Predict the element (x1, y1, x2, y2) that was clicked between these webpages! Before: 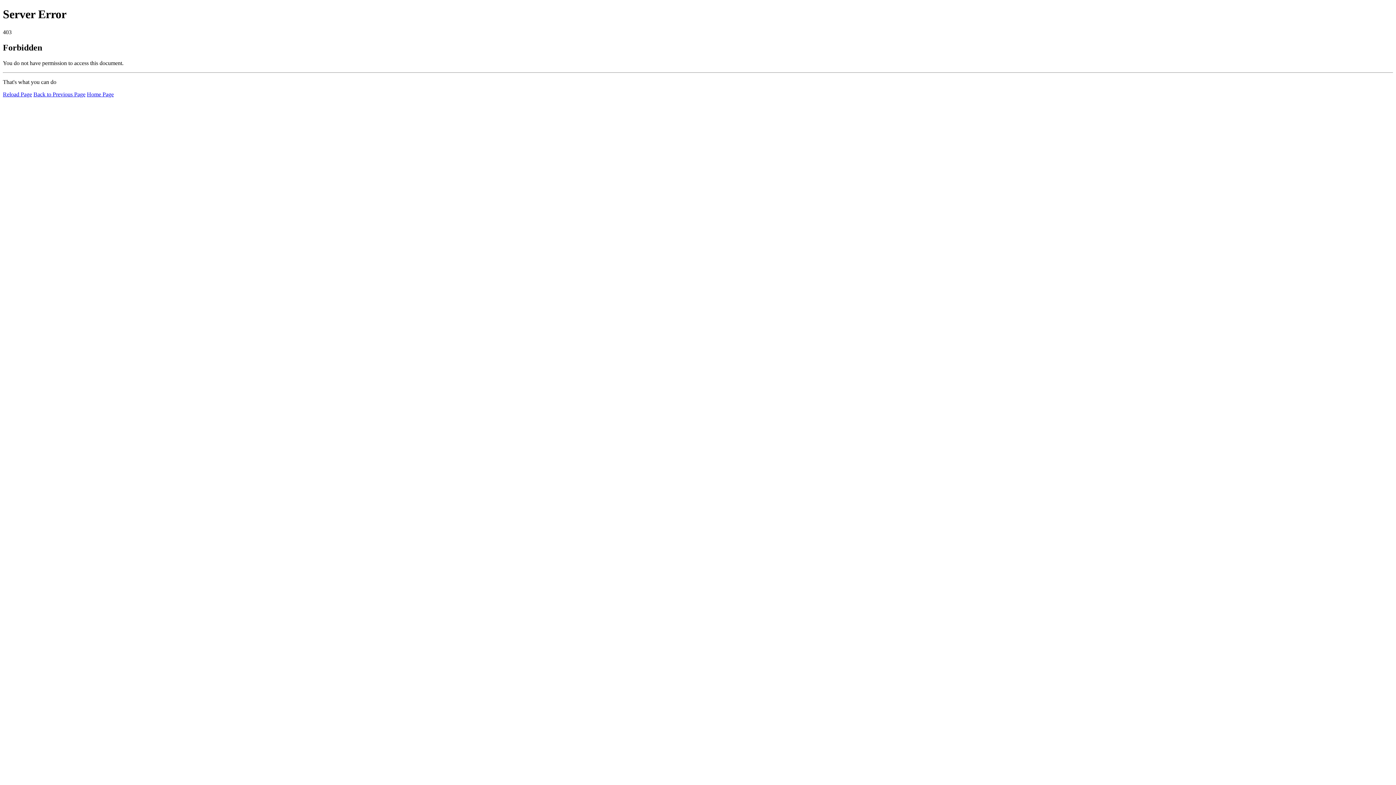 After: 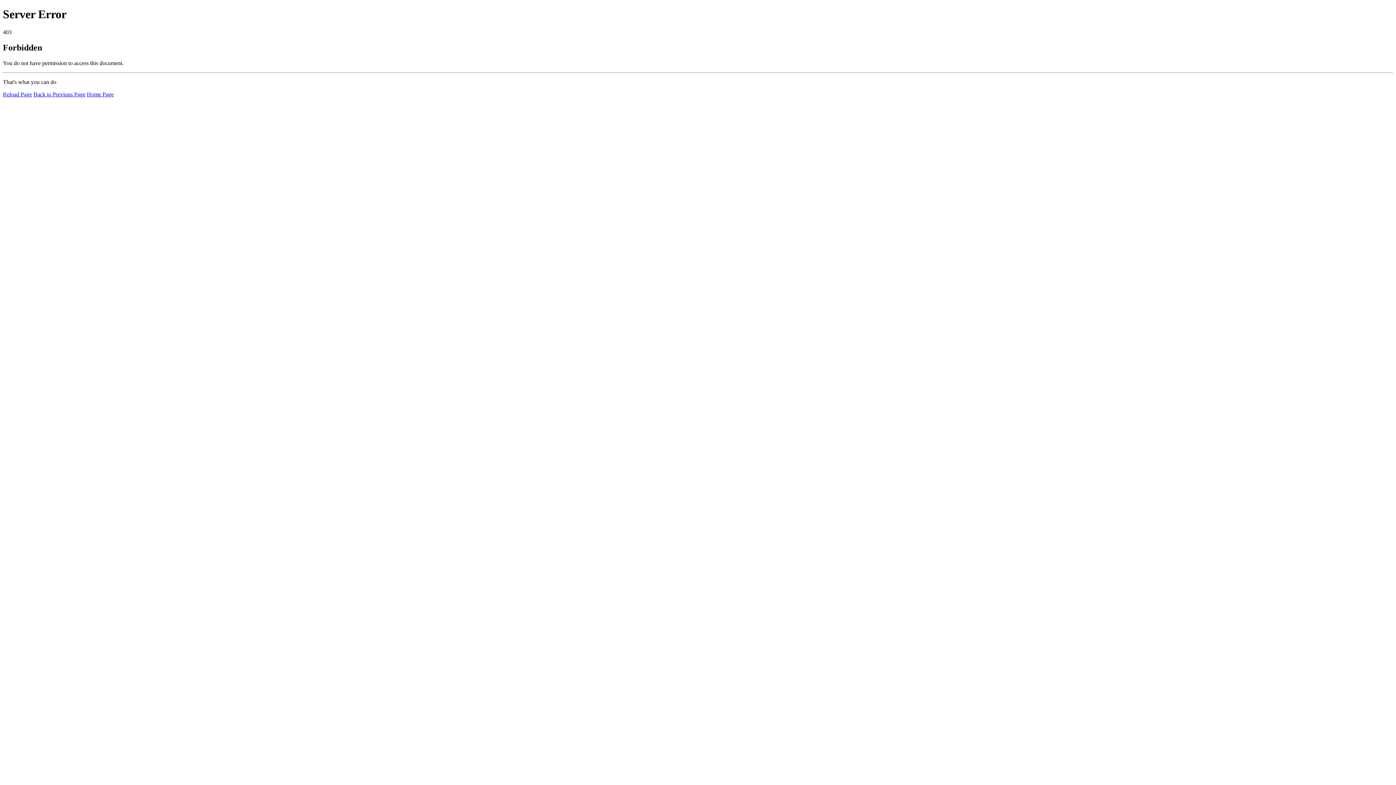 Action: label: Home Page bbox: (86, 91, 113, 97)